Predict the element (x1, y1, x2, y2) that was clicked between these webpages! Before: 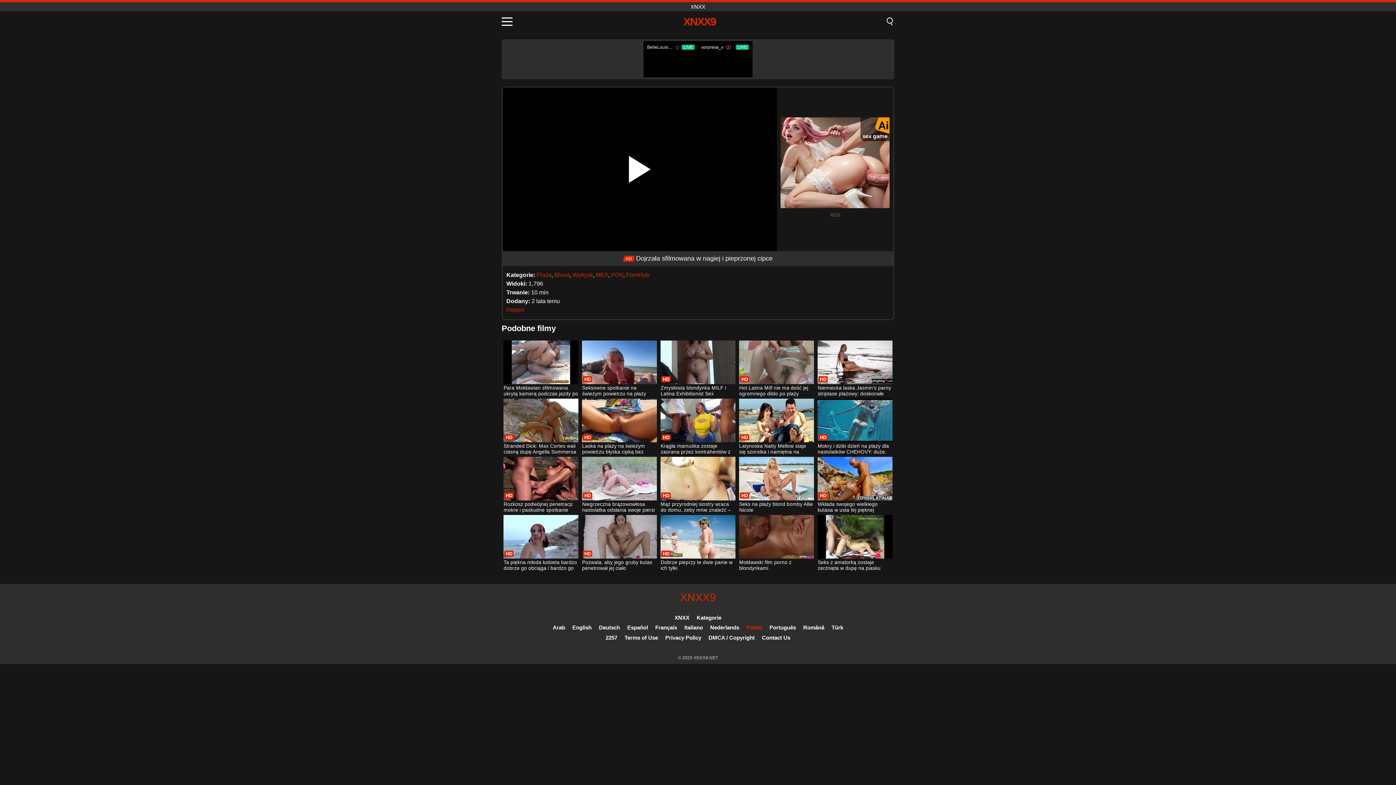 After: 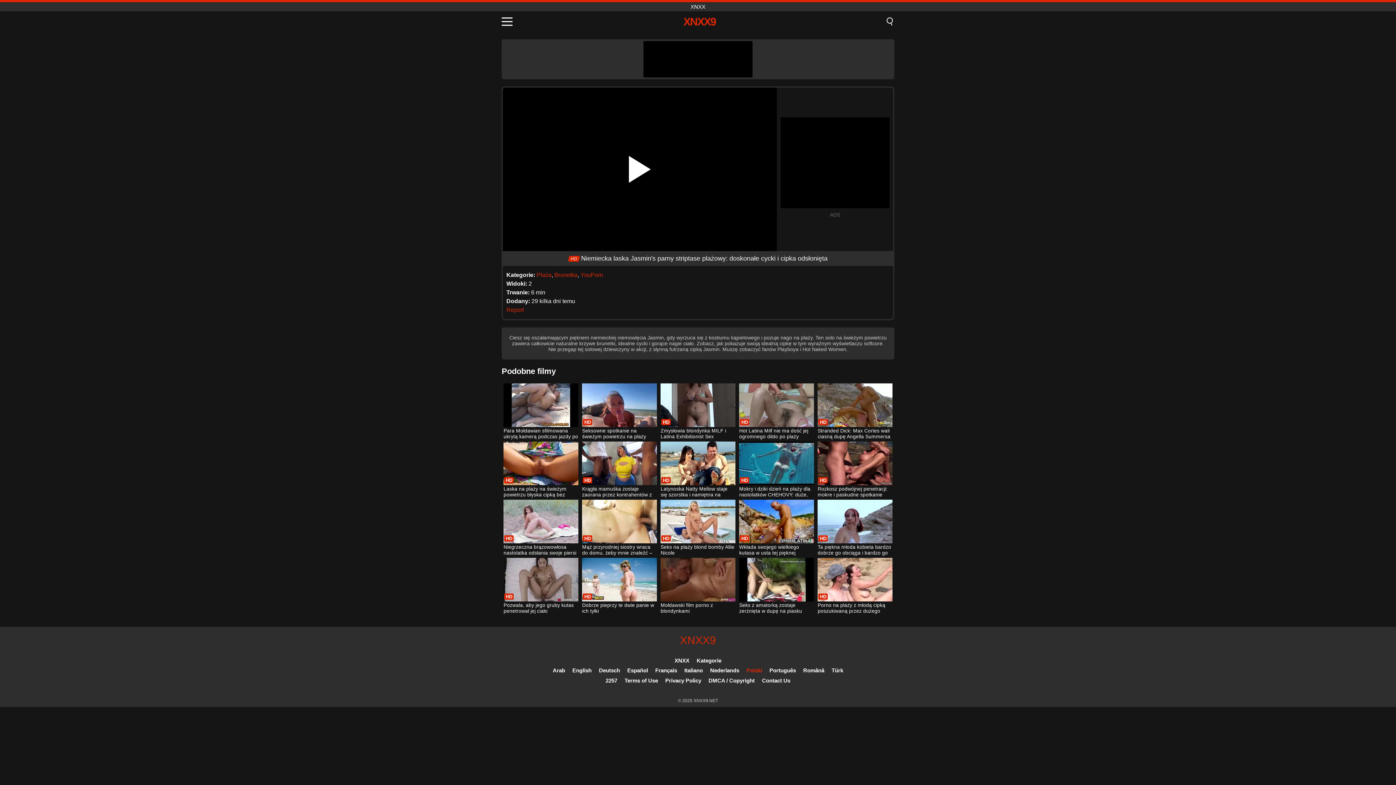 Action: label: Niemiecka laska Jasmin's parny striptase plażowy: doskonałe cycki i cipka odsłonięta bbox: (817, 340, 892, 397)